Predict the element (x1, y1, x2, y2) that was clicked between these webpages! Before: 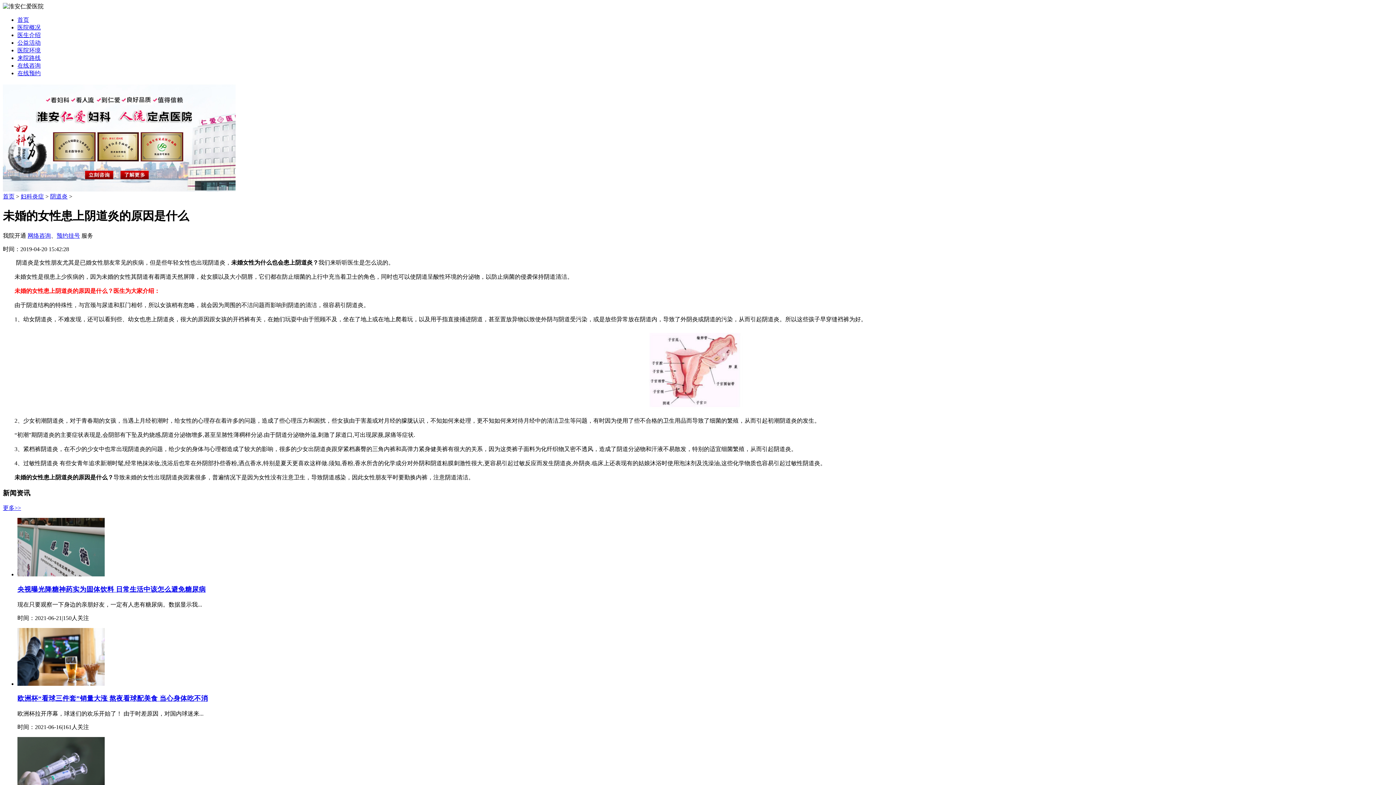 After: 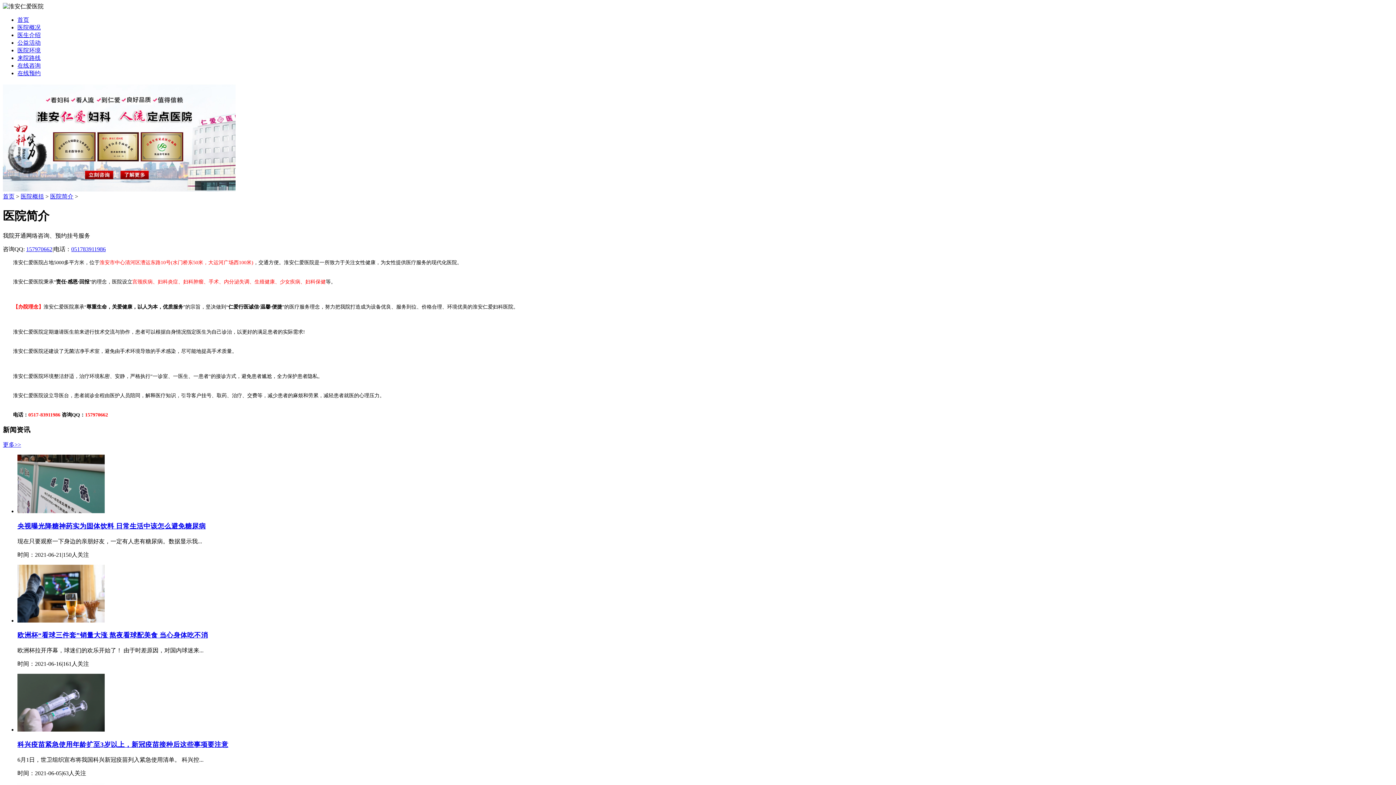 Action: label: 医院概况 bbox: (17, 24, 40, 30)